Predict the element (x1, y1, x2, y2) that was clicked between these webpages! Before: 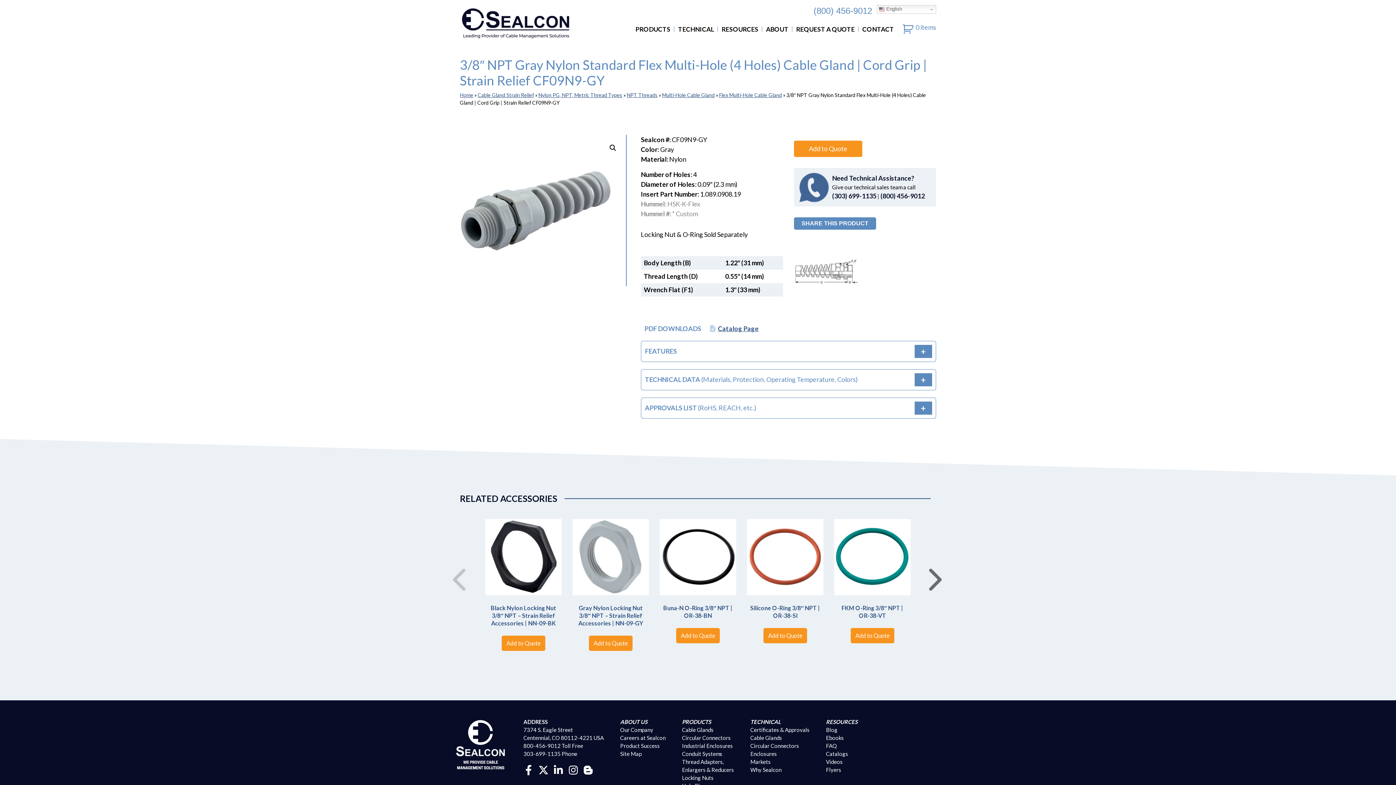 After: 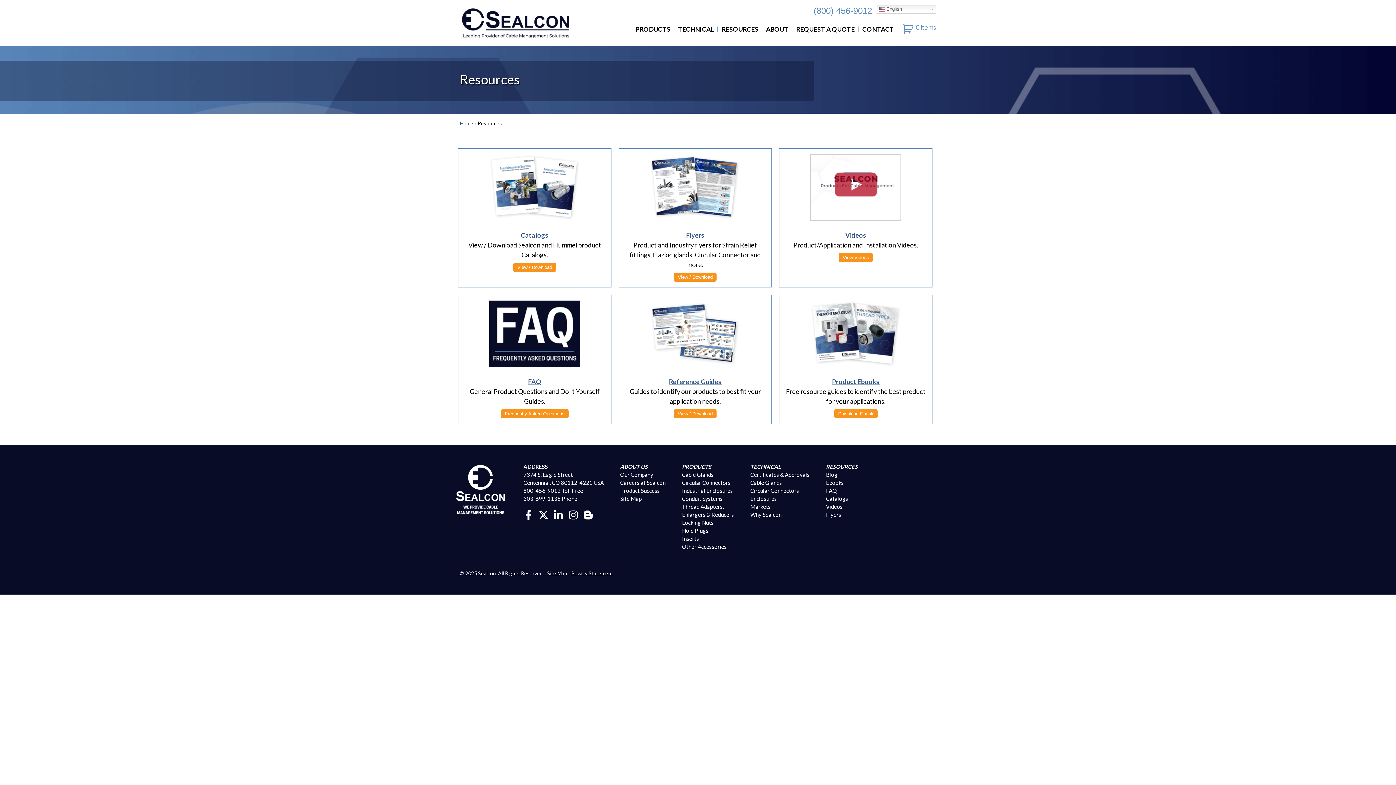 Action: bbox: (718, 23, 763, 35) label: RESOURCES